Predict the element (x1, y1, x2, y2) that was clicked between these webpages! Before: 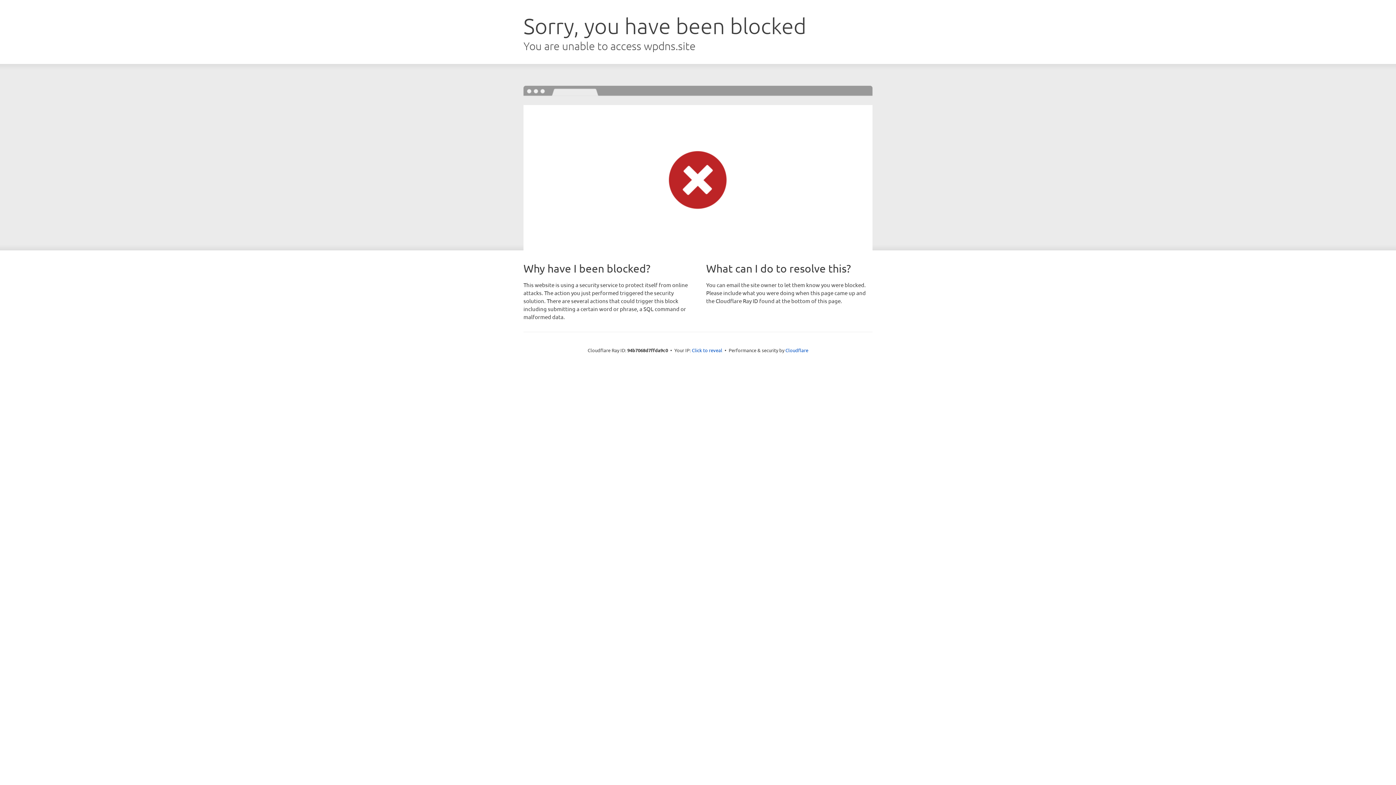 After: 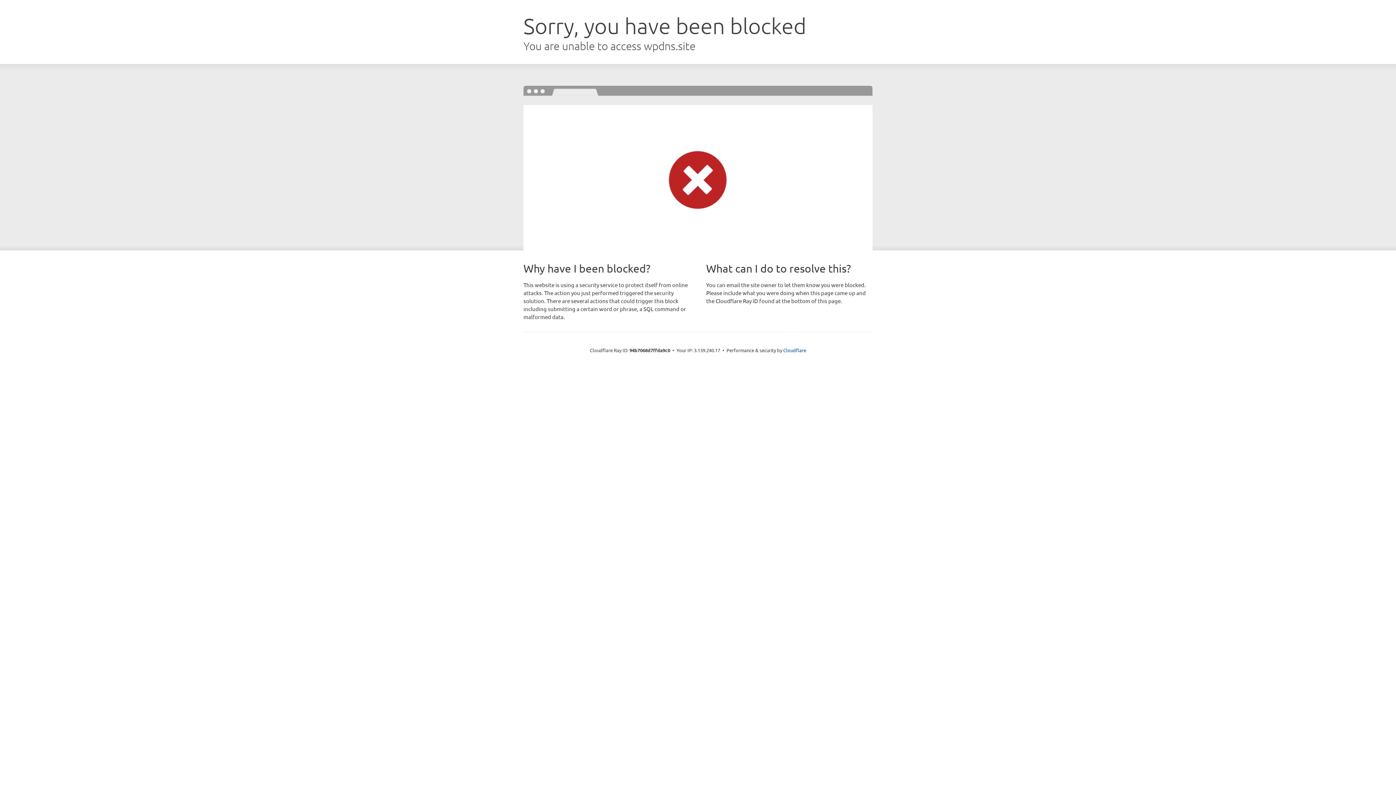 Action: bbox: (692, 346, 722, 353) label: Click to reveal